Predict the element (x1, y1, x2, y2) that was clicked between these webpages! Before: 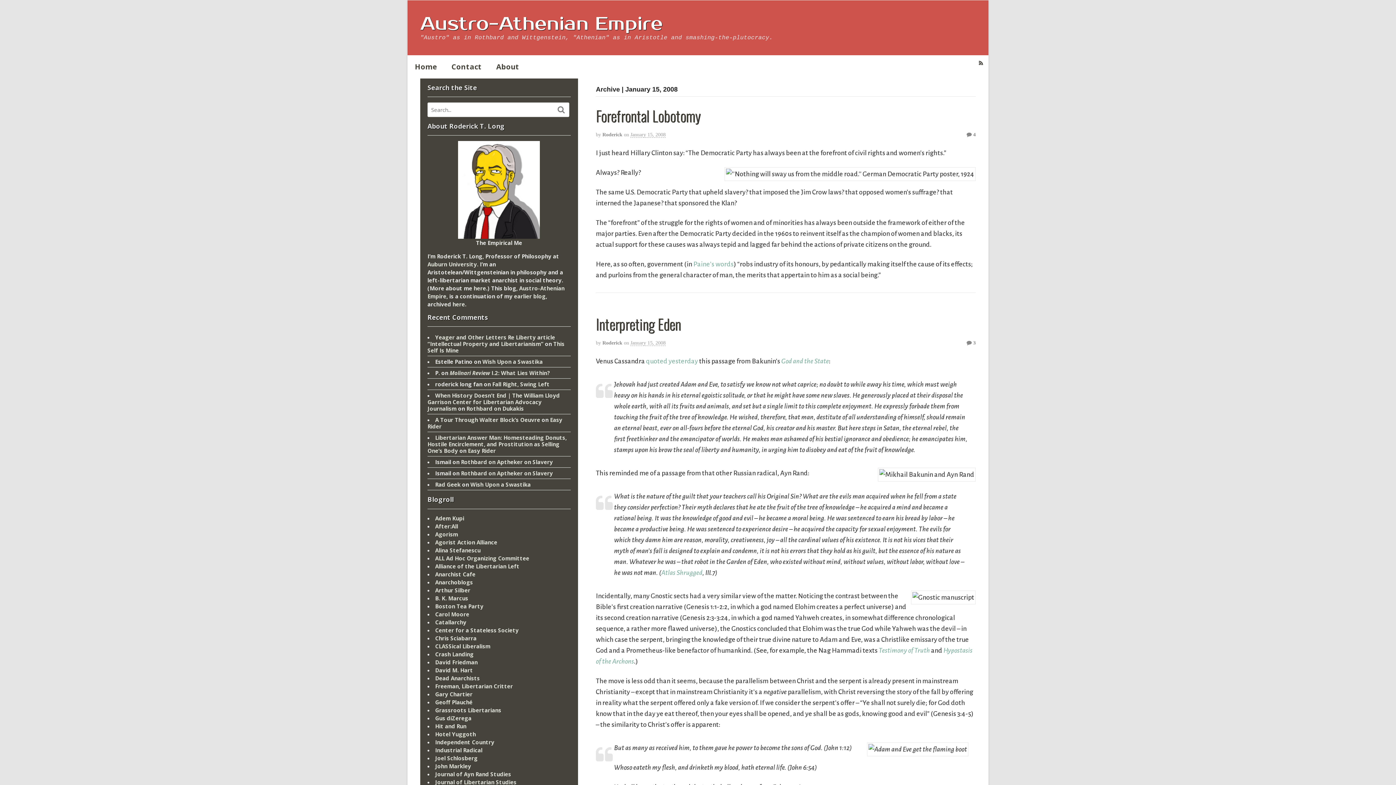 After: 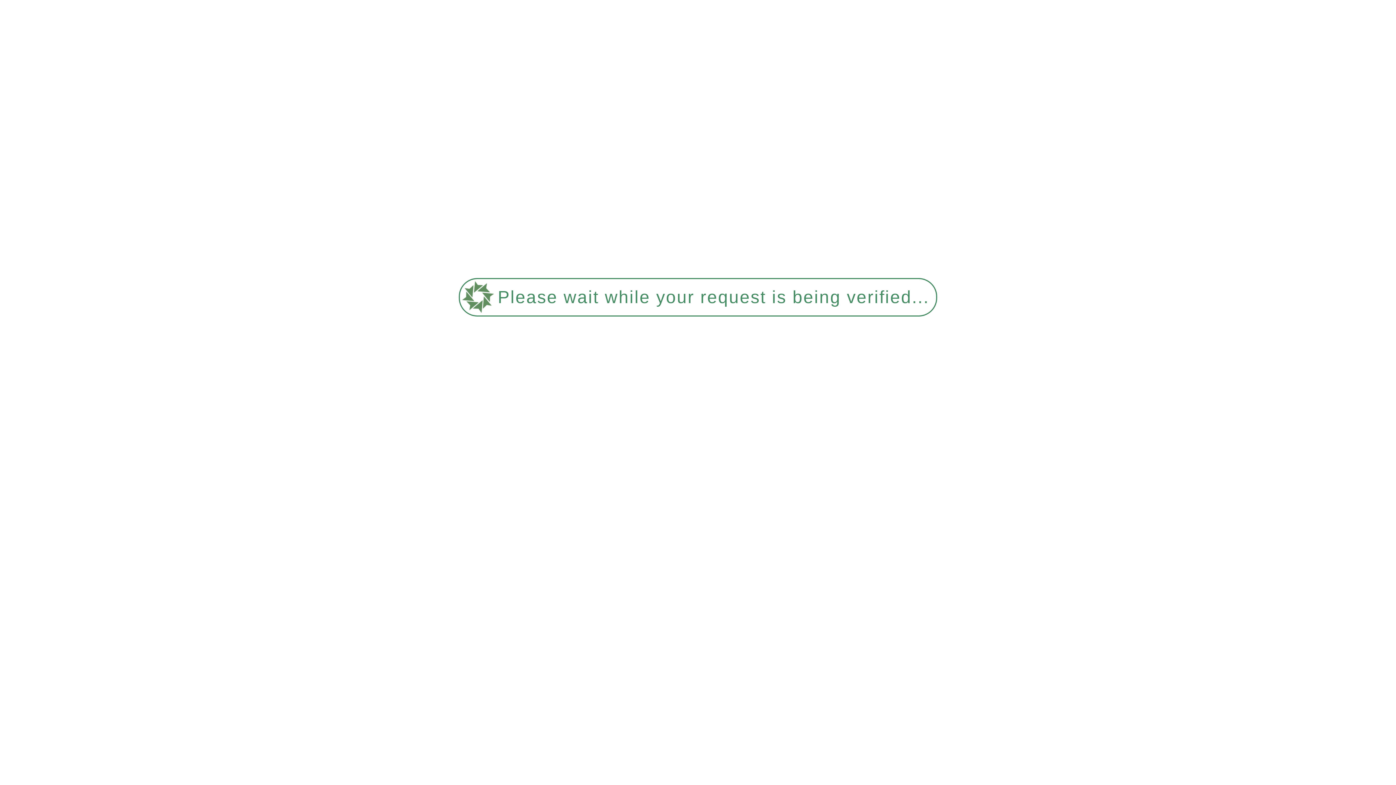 Action: bbox: (435, 730, 476, 738) label: Hotel Yuggoth